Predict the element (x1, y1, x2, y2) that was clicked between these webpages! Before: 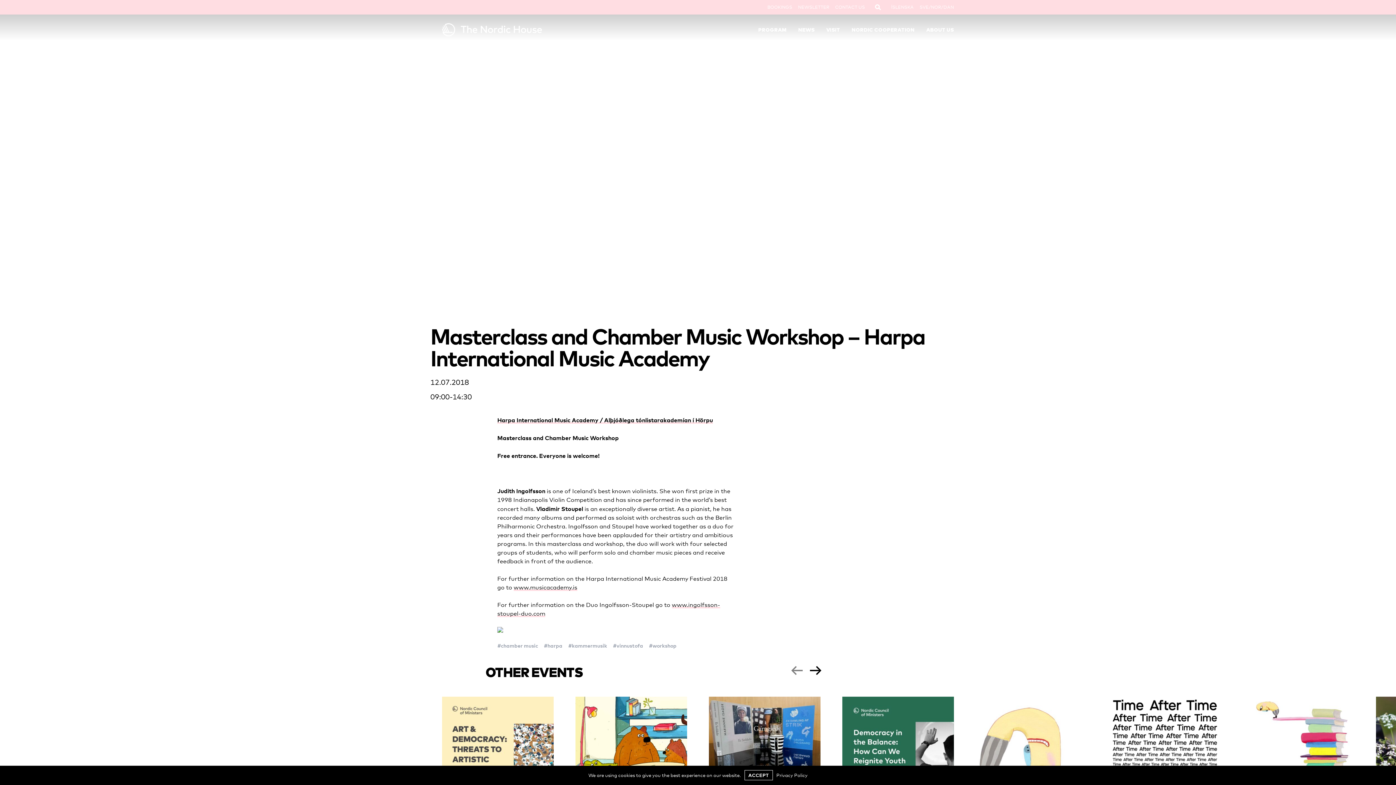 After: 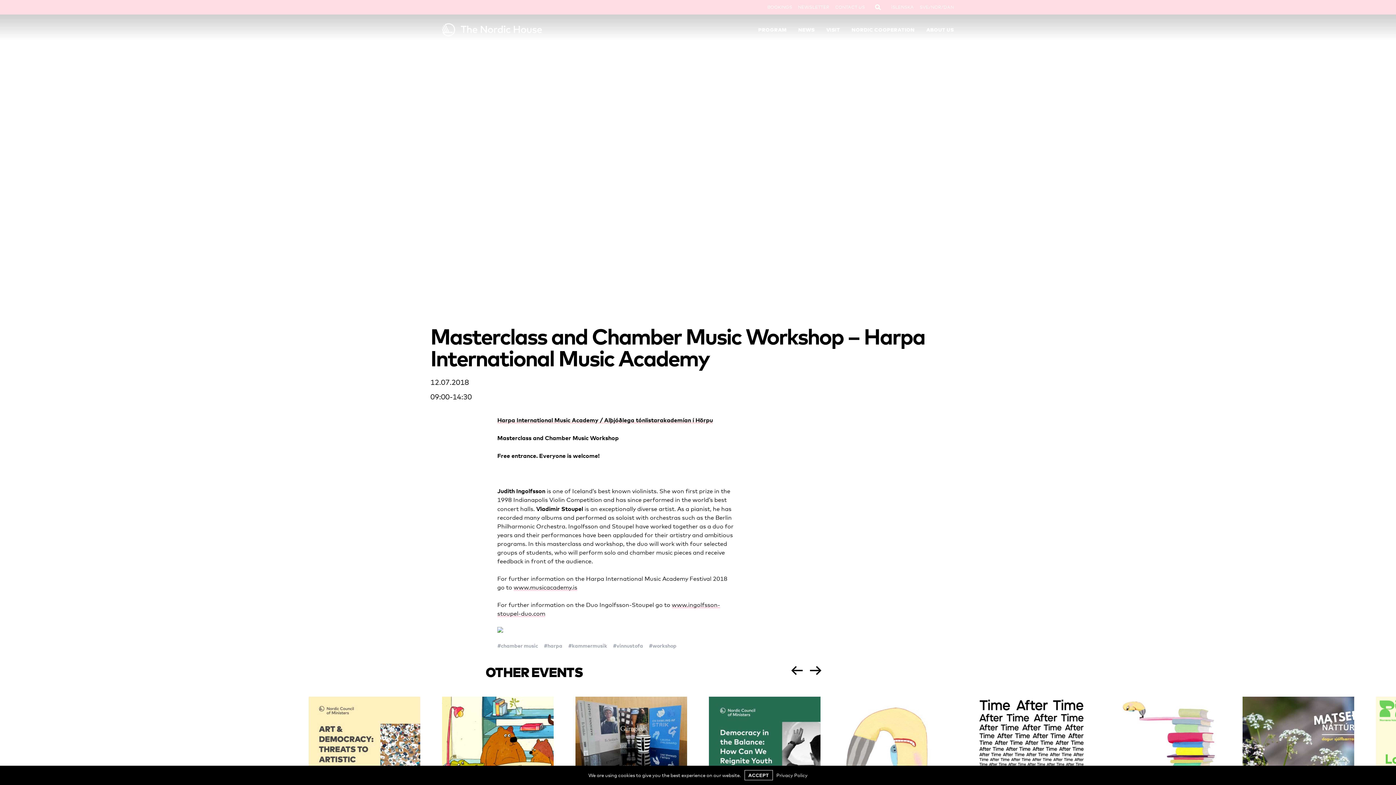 Action: bbox: (810, 665, 821, 676) label: Next slide